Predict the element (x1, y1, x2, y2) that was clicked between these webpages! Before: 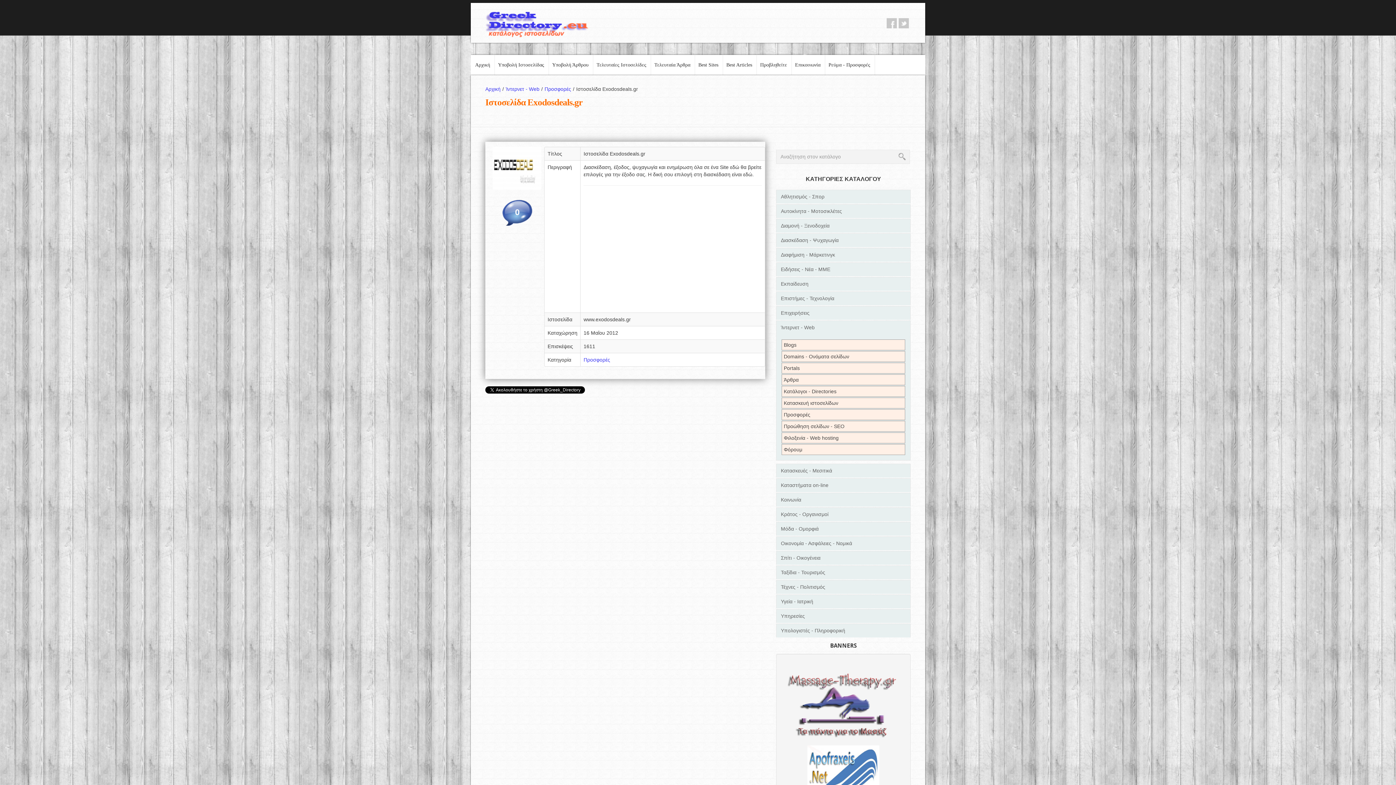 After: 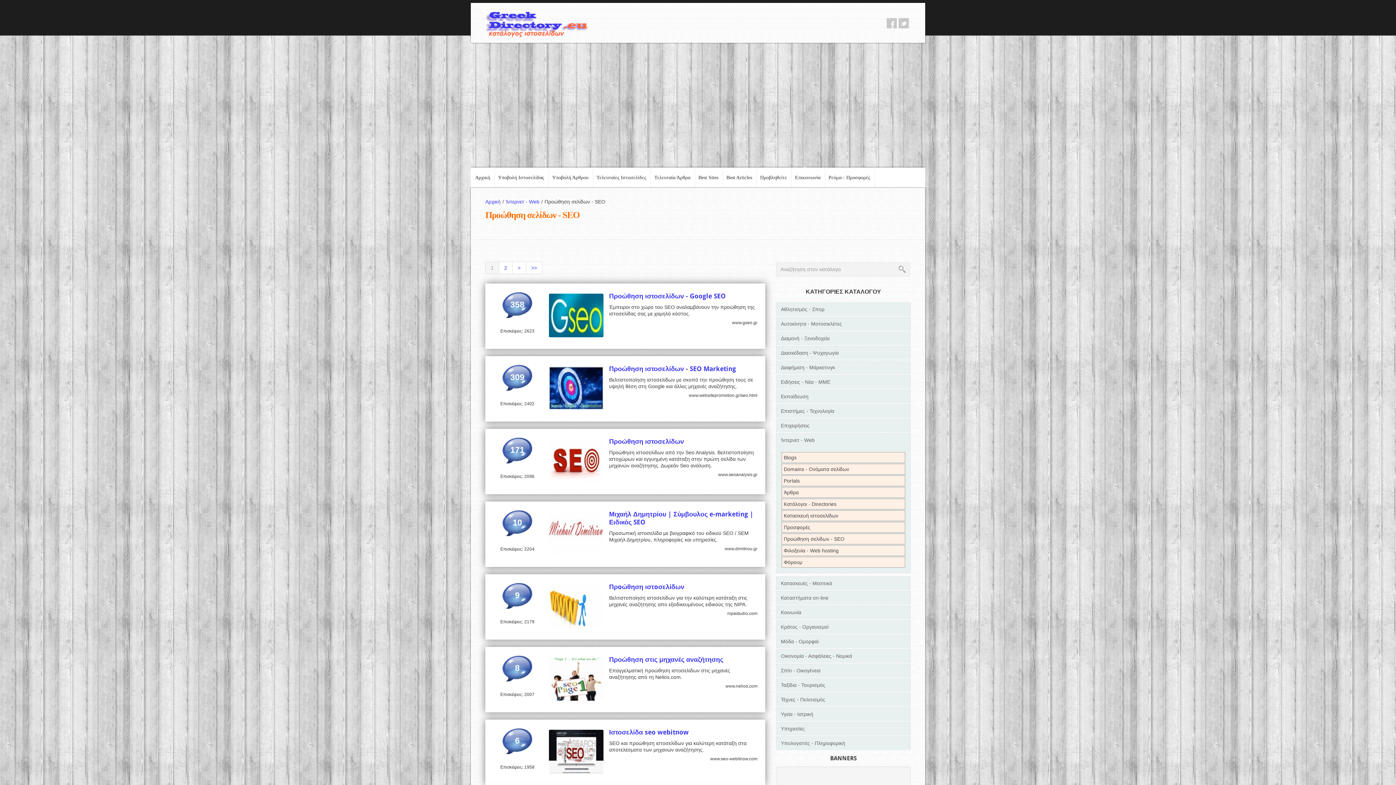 Action: bbox: (781, 421, 905, 432) label: Προώθηση σελίδων - SEO